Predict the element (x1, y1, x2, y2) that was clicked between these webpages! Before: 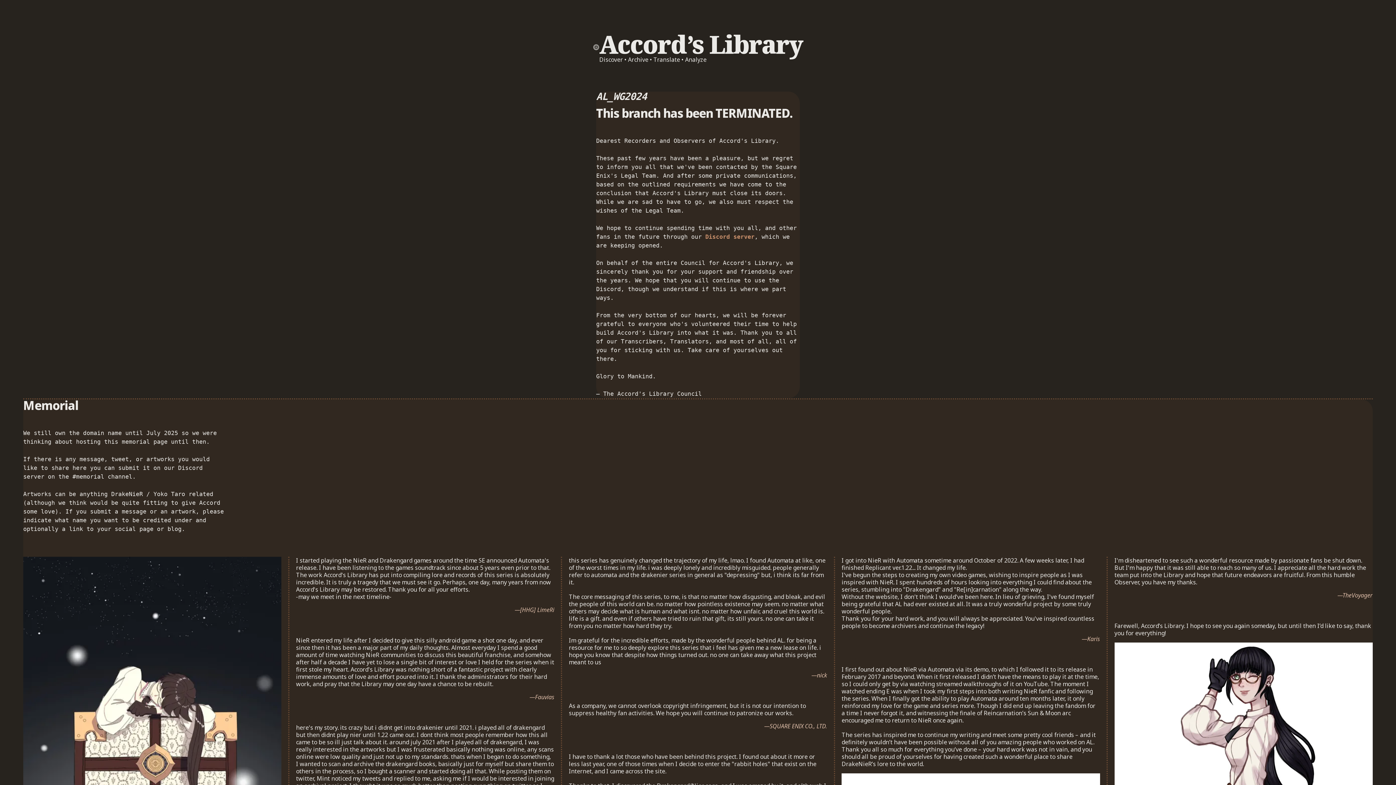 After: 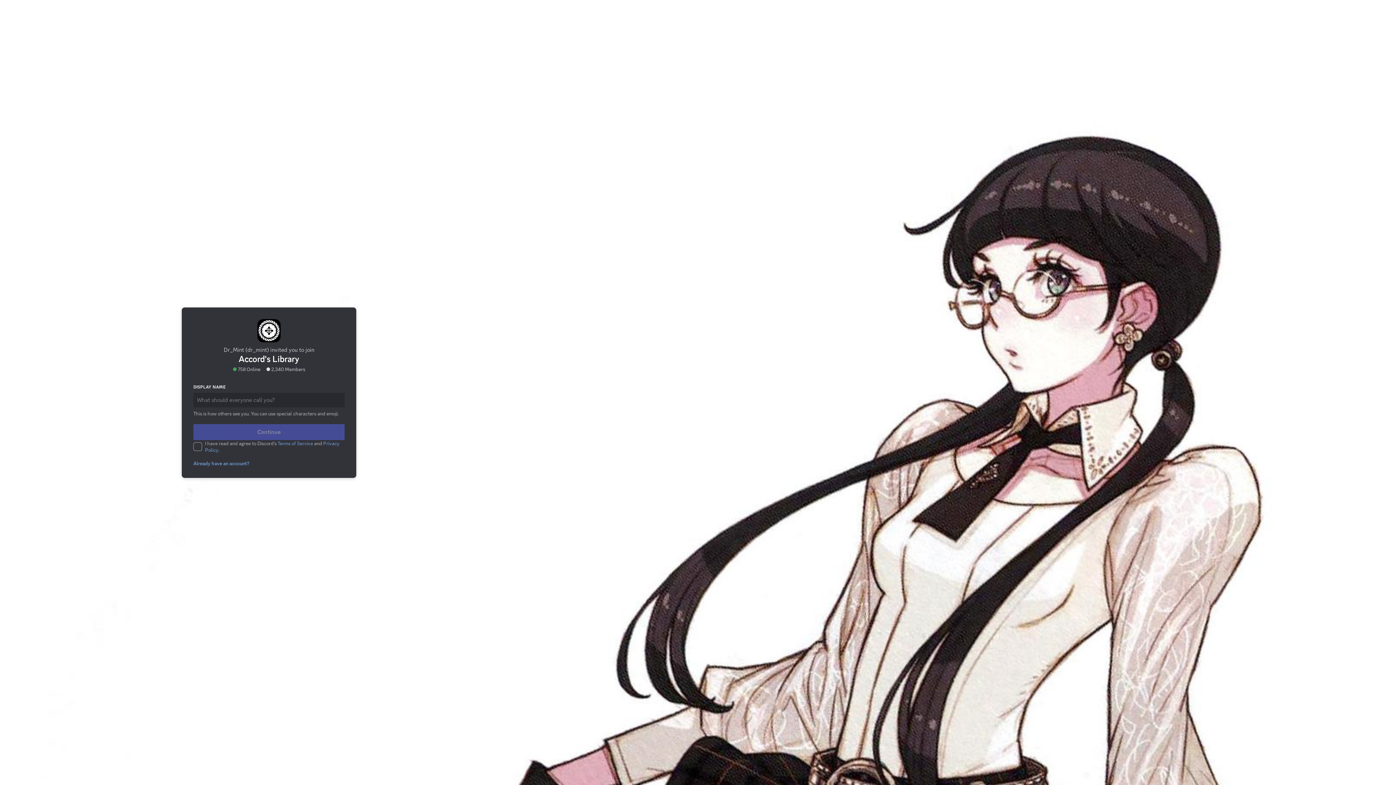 Action: label: Discord server bbox: (705, 233, 754, 240)